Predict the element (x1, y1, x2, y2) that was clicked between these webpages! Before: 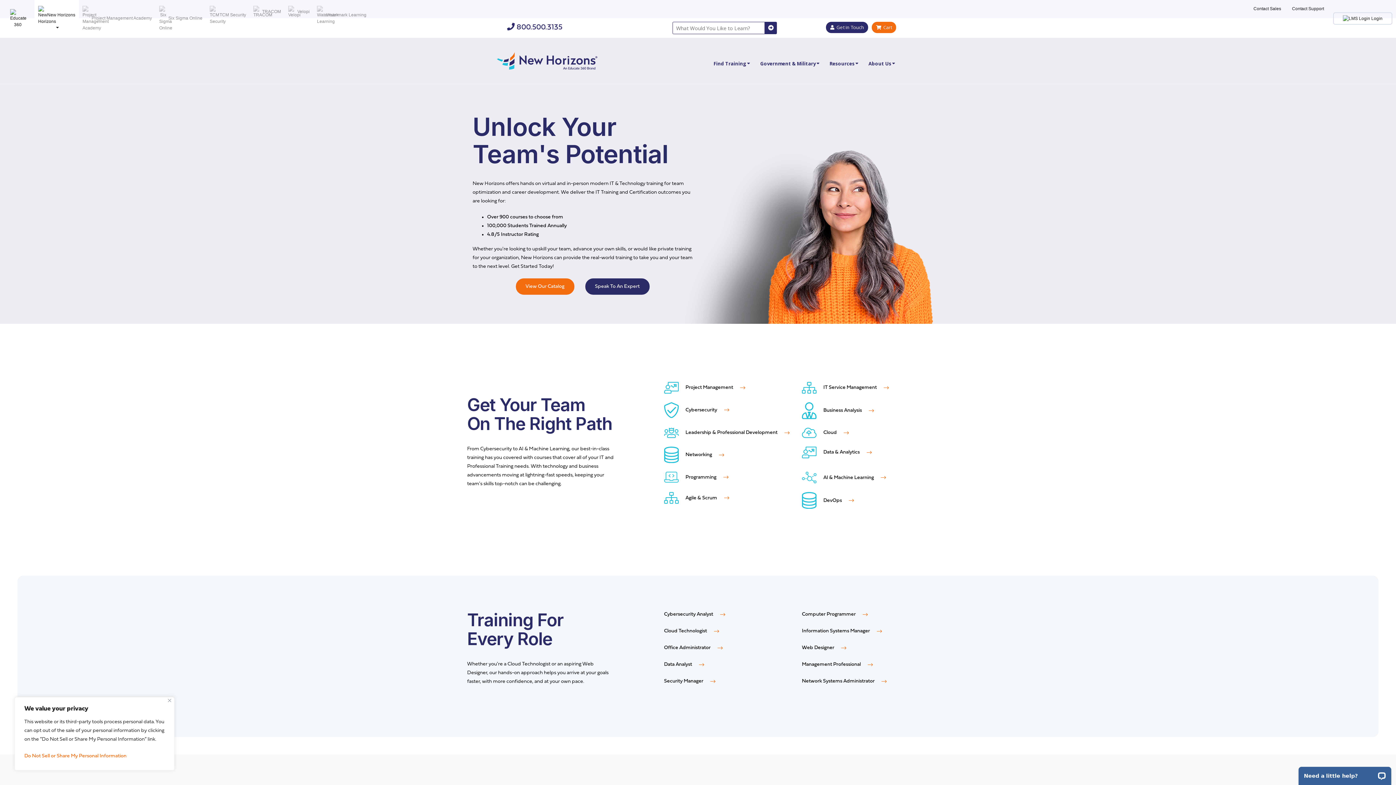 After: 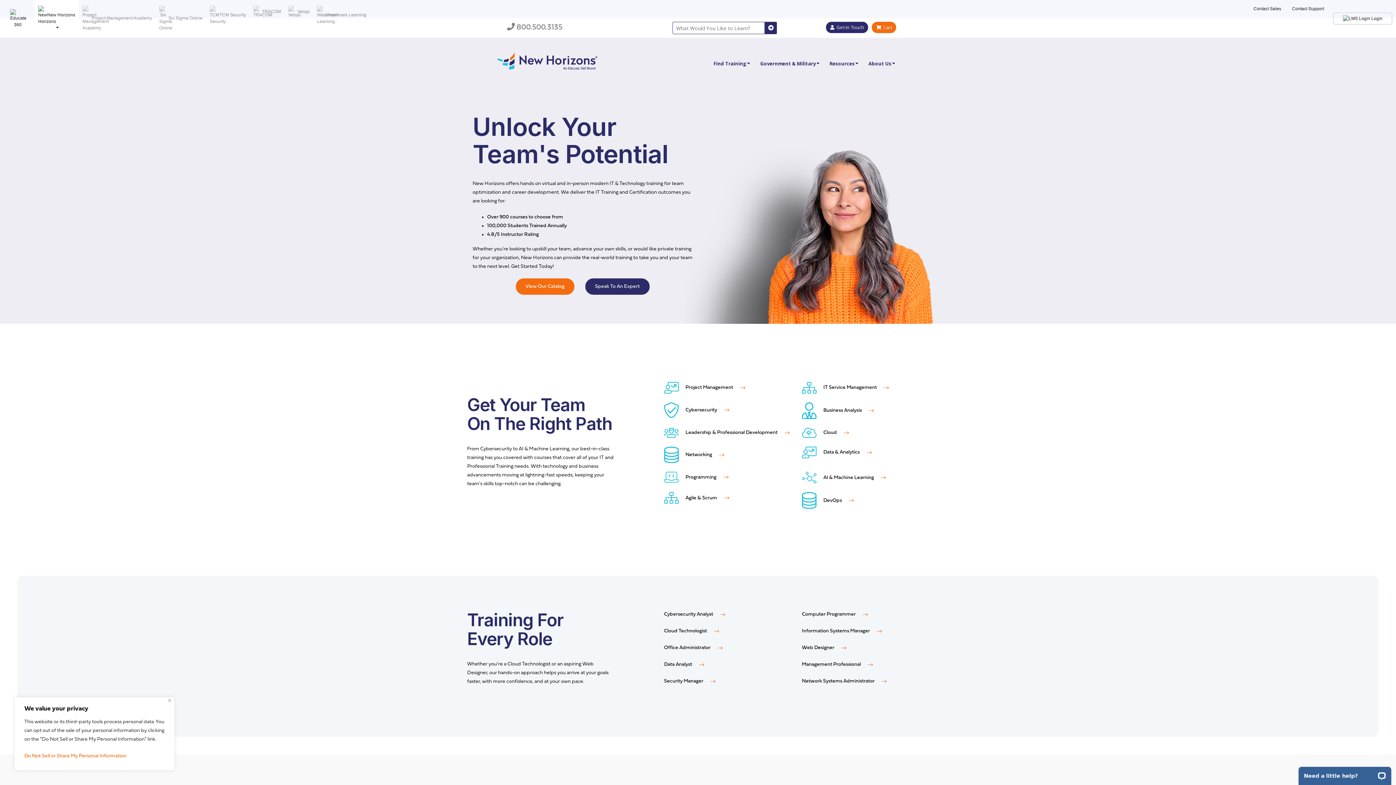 Action: label:  800.500.3135 bbox: (507, 18, 658, 31)